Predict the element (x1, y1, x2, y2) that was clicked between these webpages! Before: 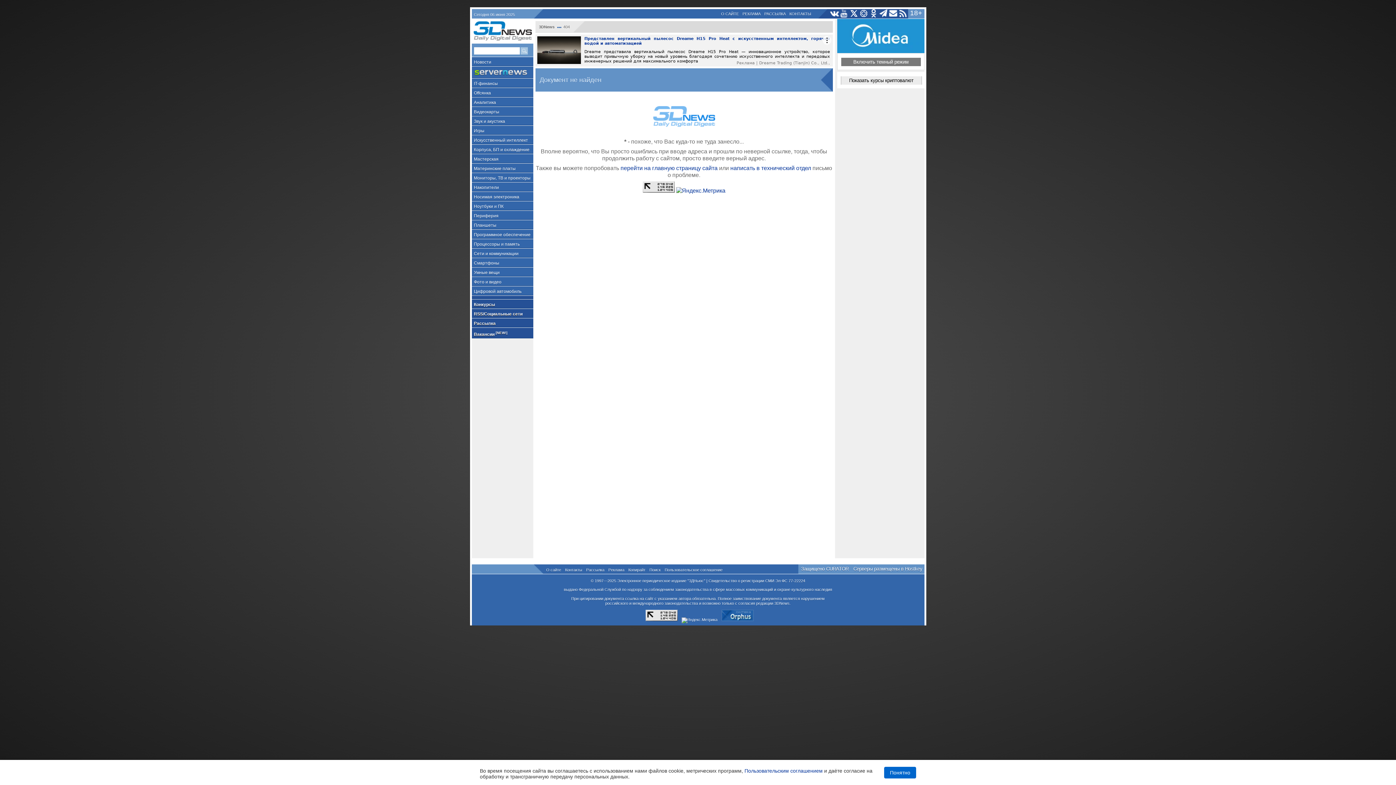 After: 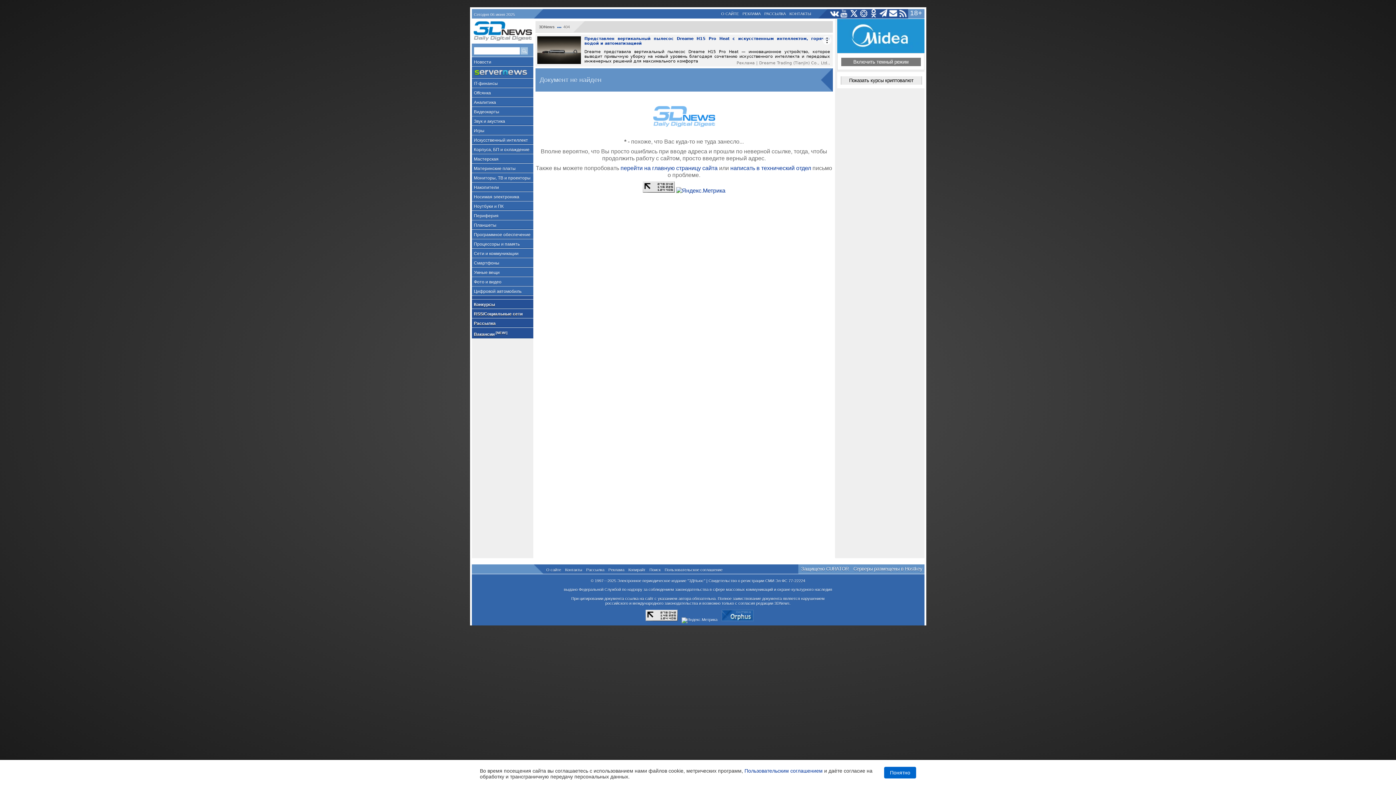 Action: bbox: (721, 617, 753, 622)